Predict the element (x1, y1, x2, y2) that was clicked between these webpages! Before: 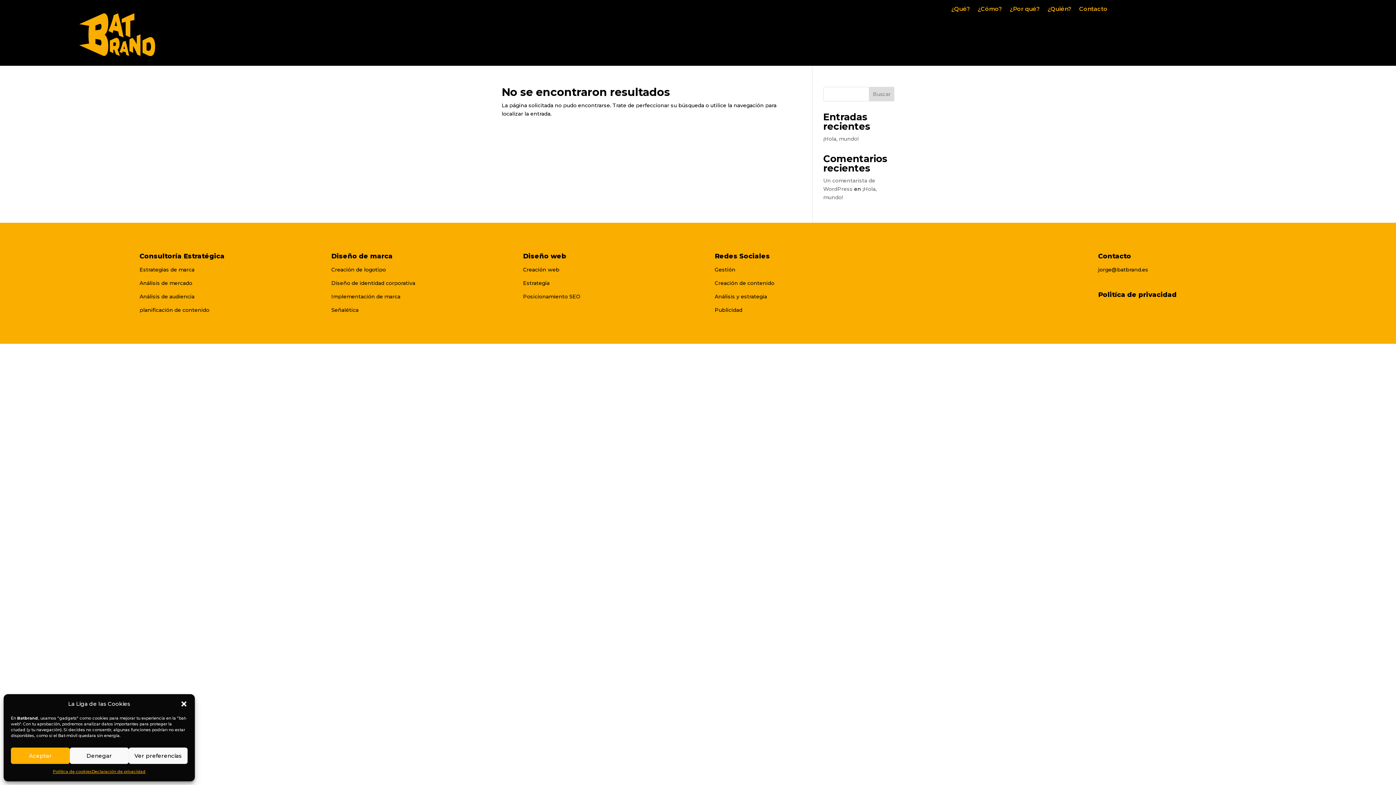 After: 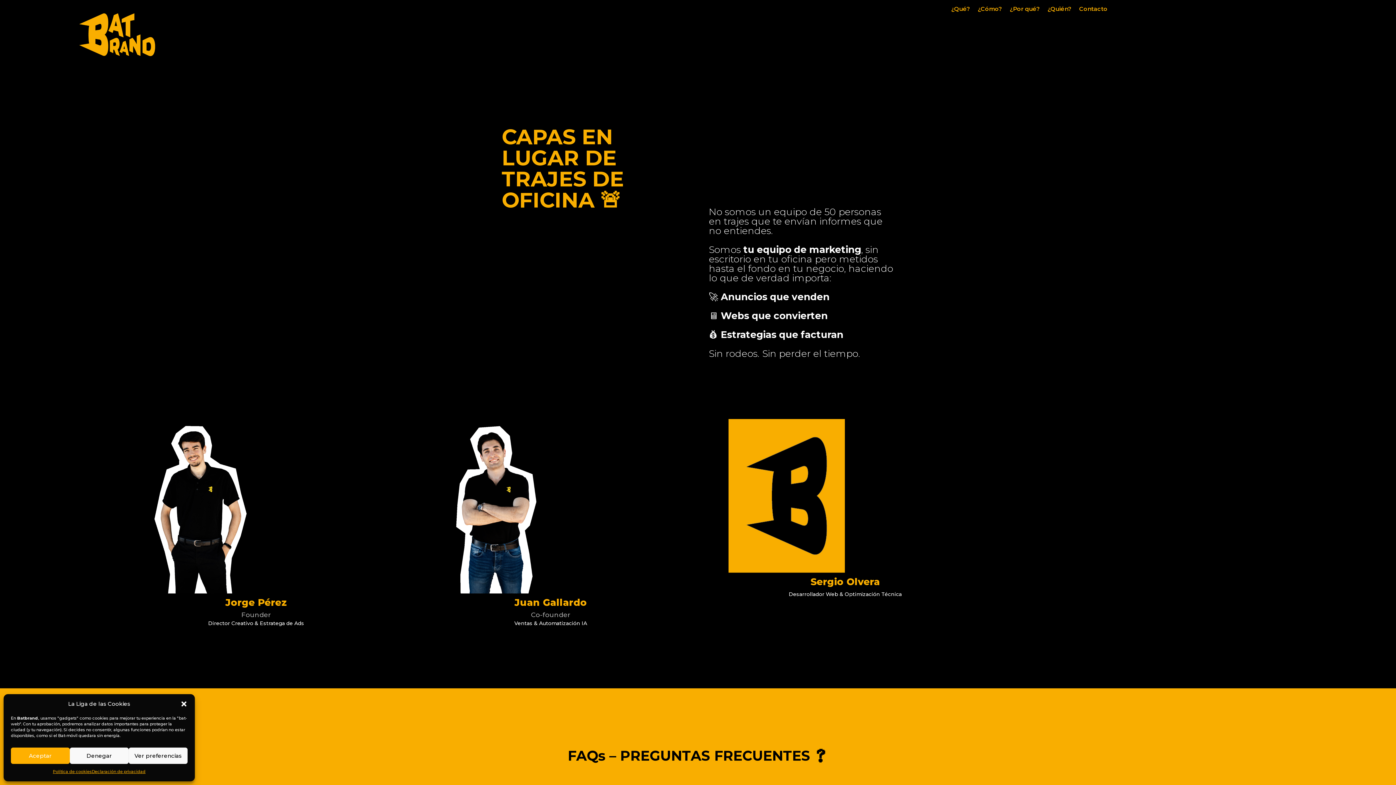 Action: bbox: (1047, 6, 1071, 14) label: ¿Quién?